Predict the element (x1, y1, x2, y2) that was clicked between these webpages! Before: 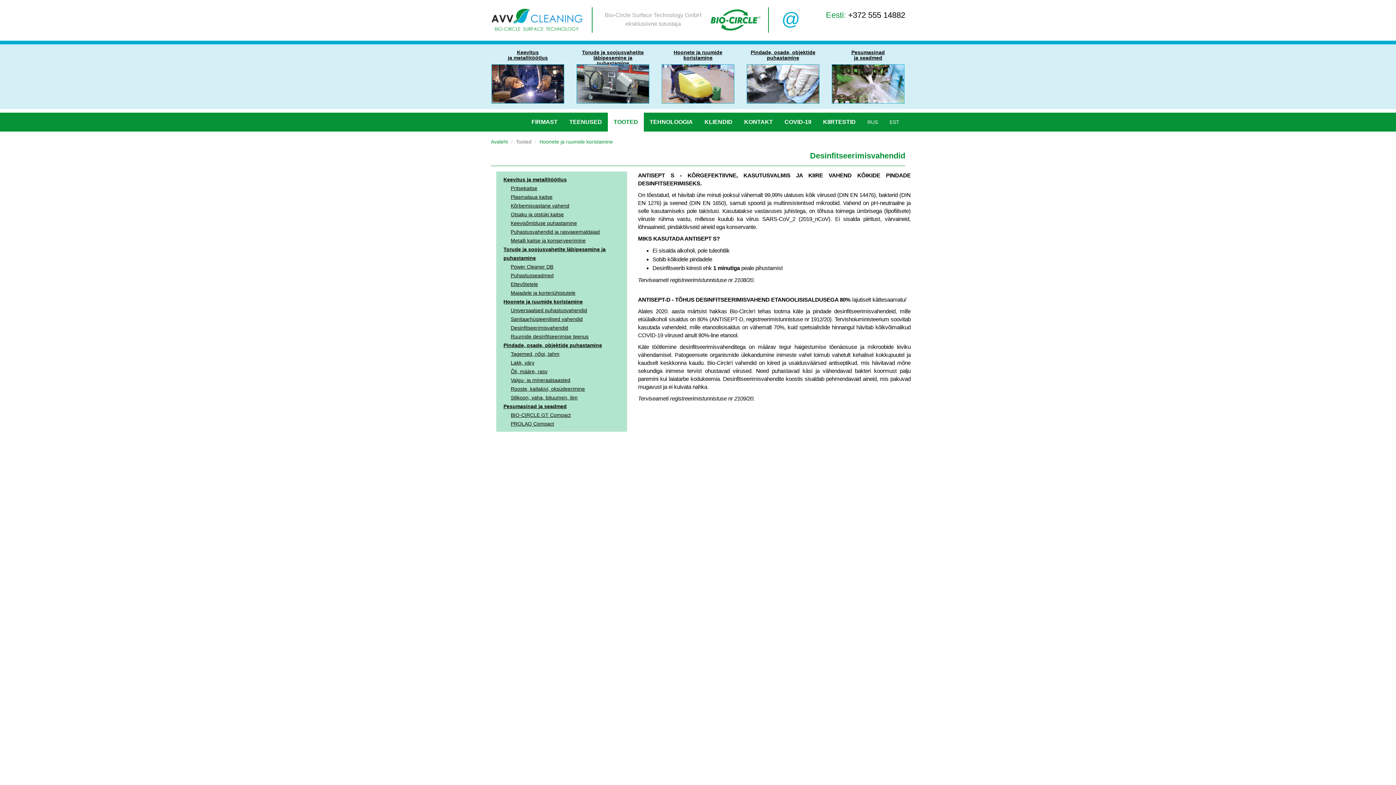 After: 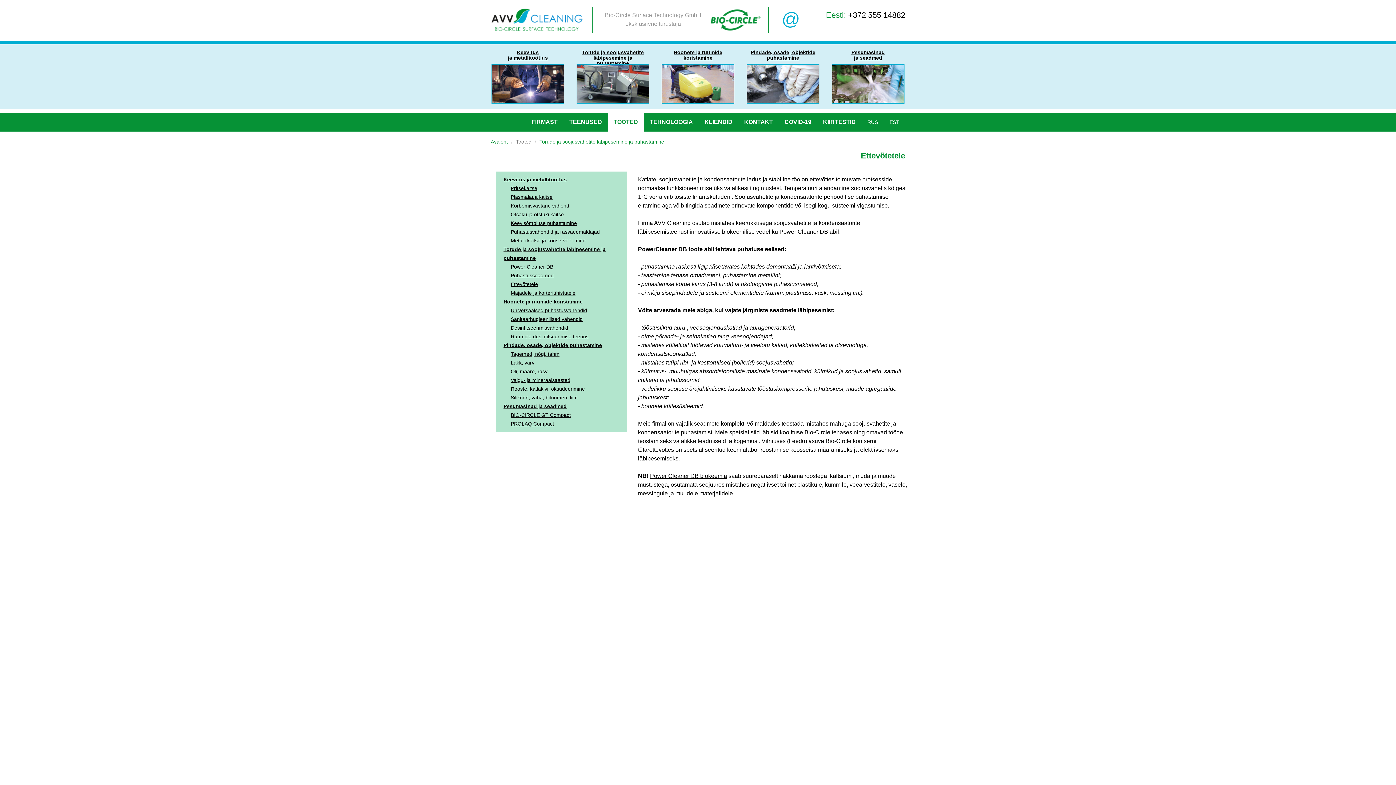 Action: bbox: (510, 280, 620, 288) label: Ettevõtetele